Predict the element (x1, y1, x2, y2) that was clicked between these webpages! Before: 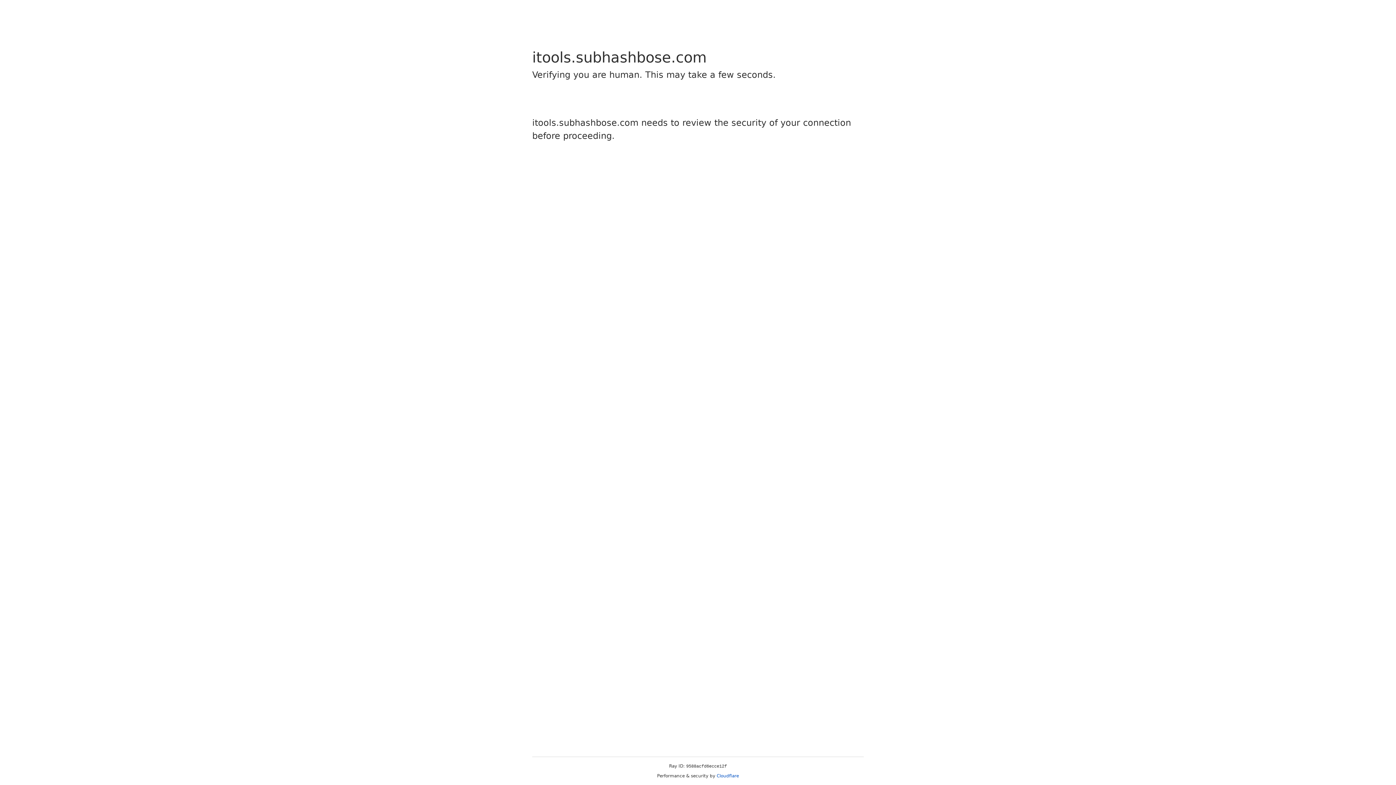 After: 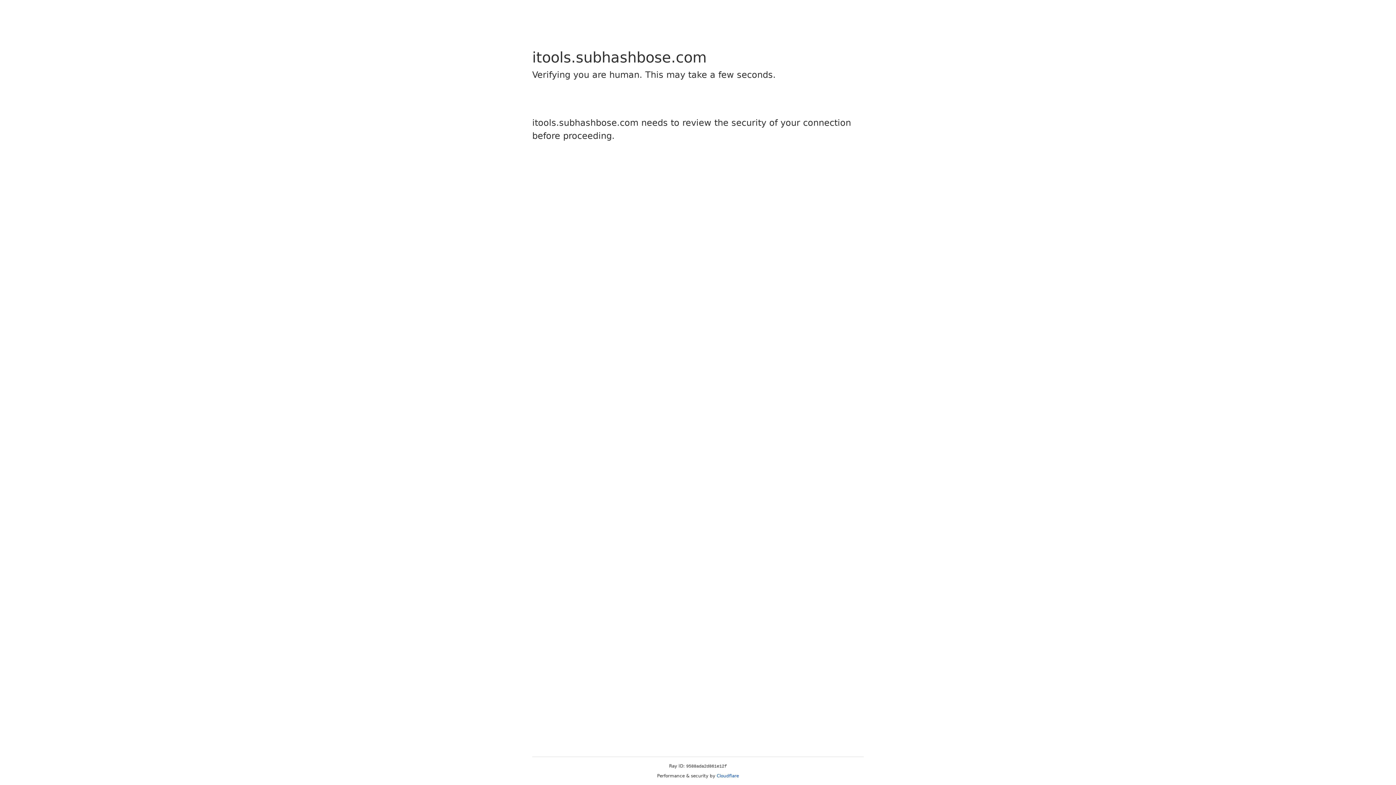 Action: label: Cloudflare bbox: (716, 773, 739, 778)